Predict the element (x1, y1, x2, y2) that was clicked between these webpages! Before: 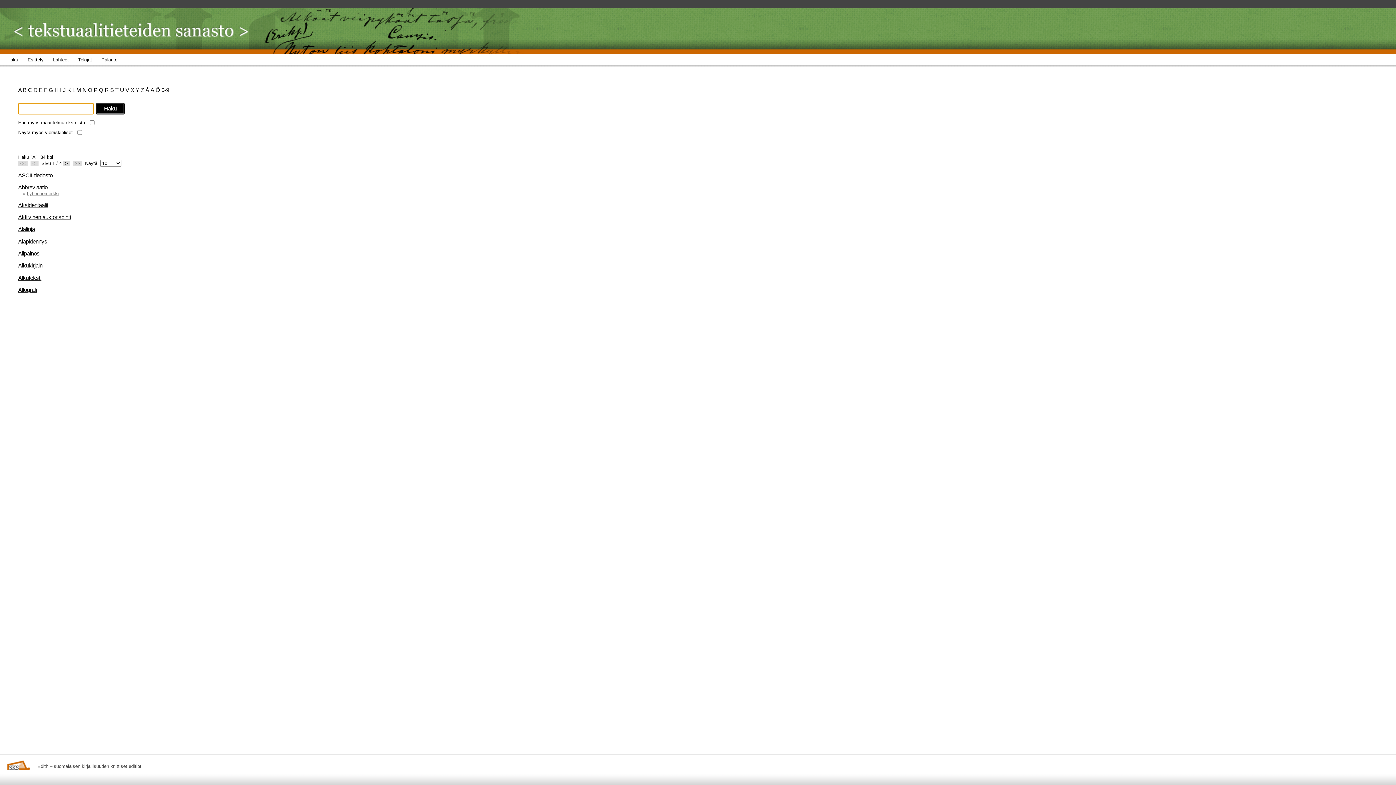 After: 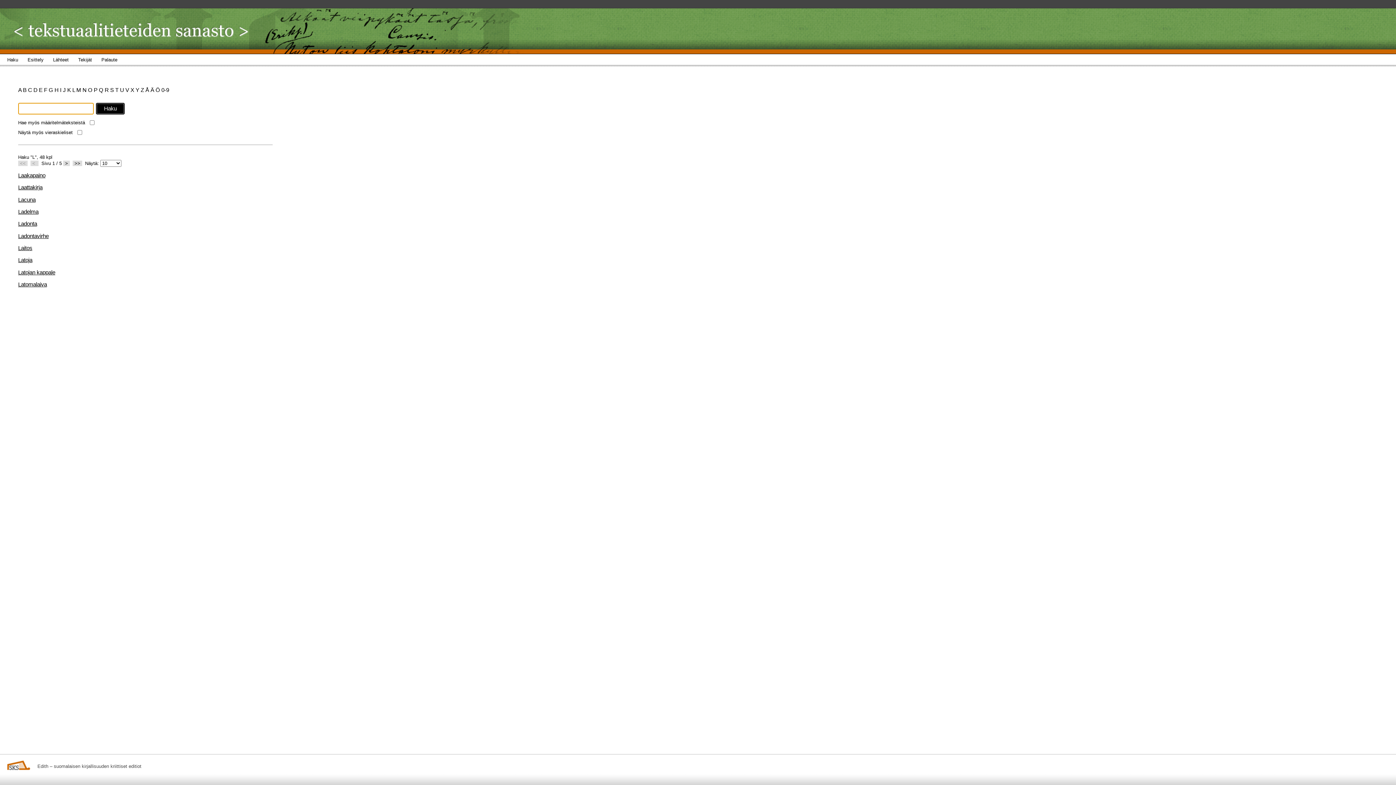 Action: bbox: (72, 86, 76, 93) label: L 